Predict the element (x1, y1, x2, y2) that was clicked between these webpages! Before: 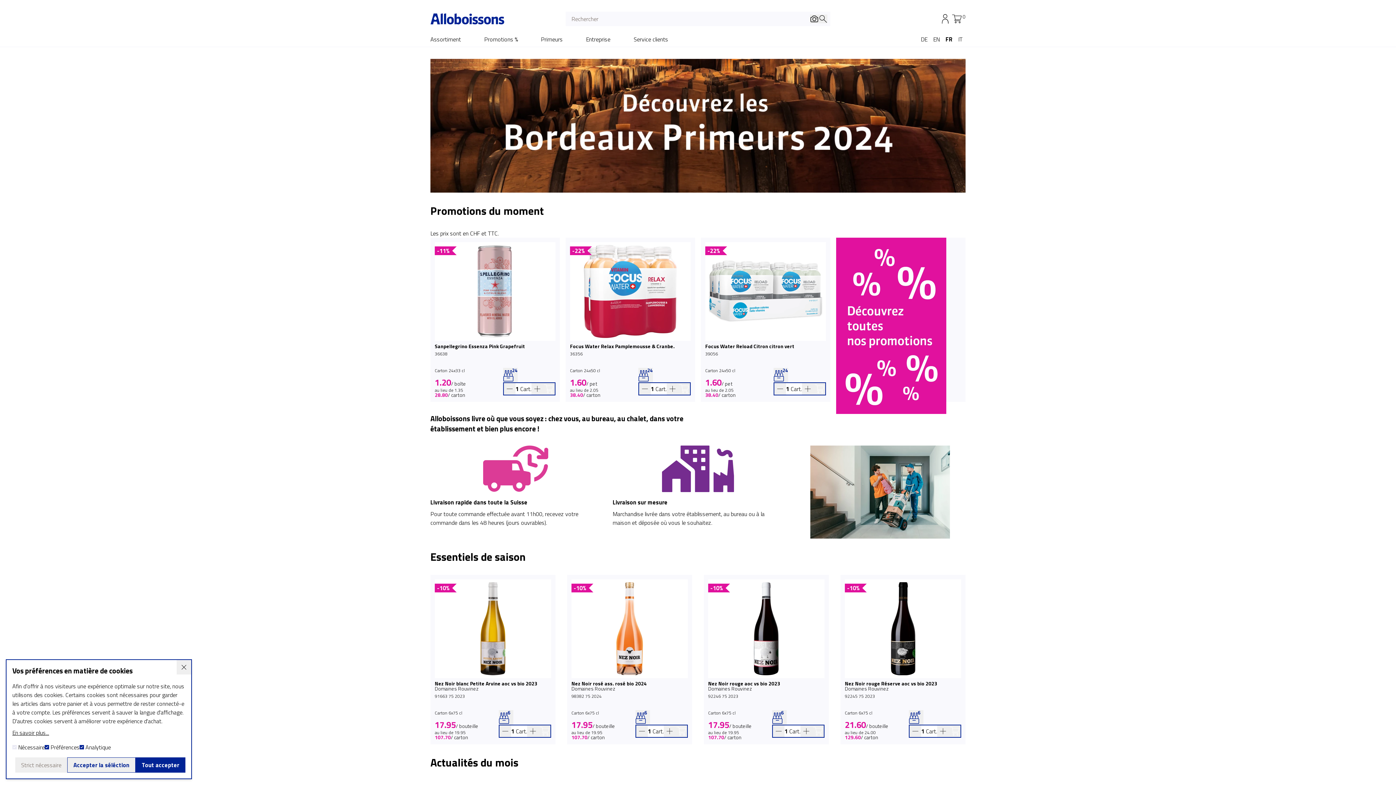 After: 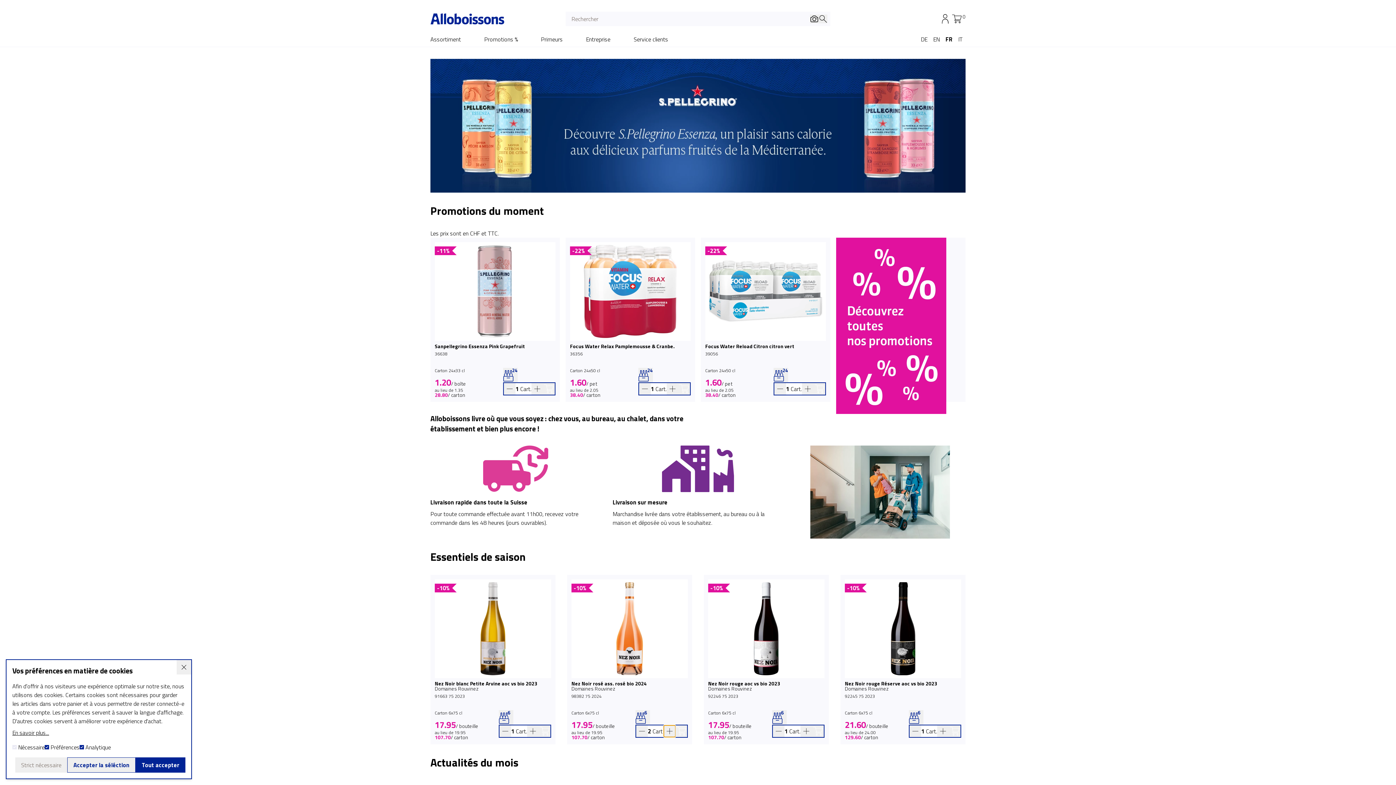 Action: bbox: (664, 725, 675, 737)